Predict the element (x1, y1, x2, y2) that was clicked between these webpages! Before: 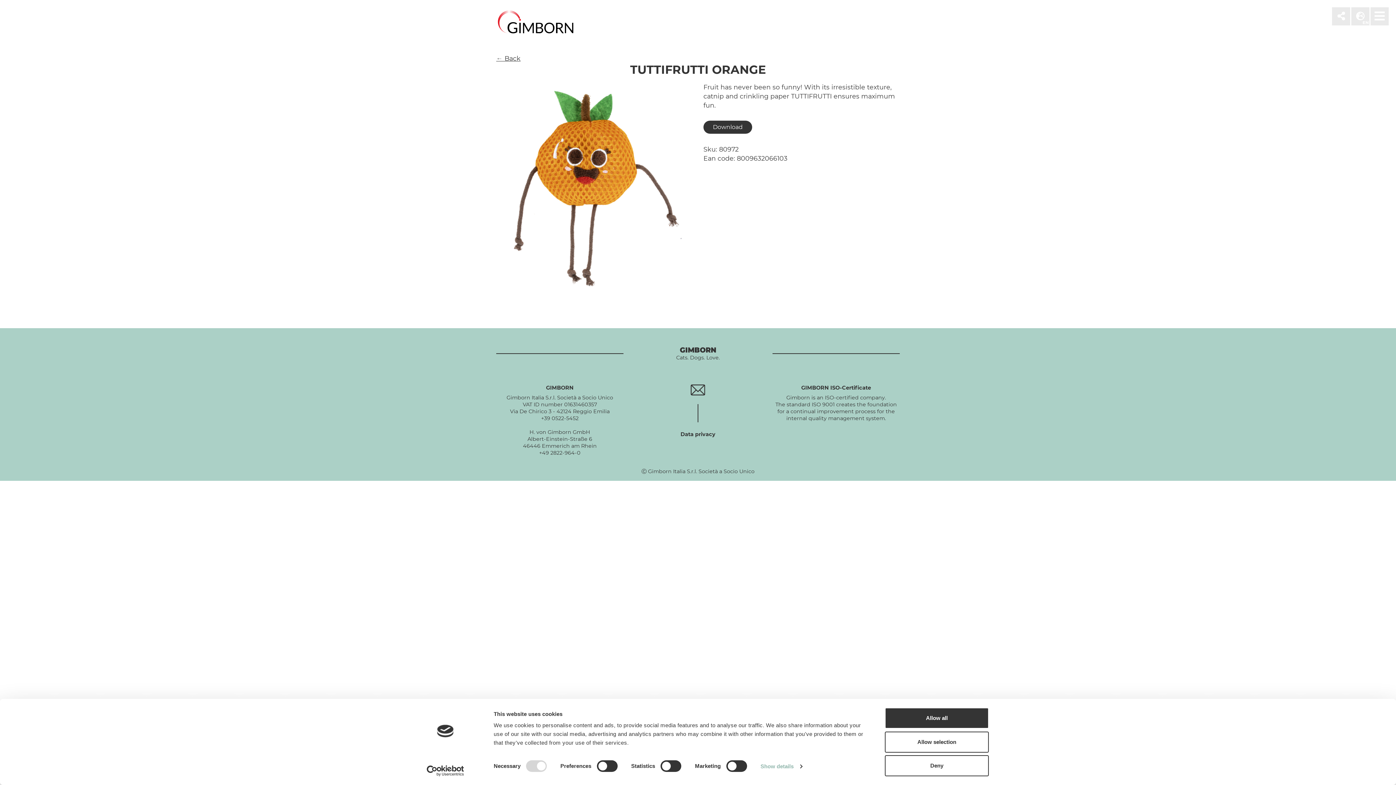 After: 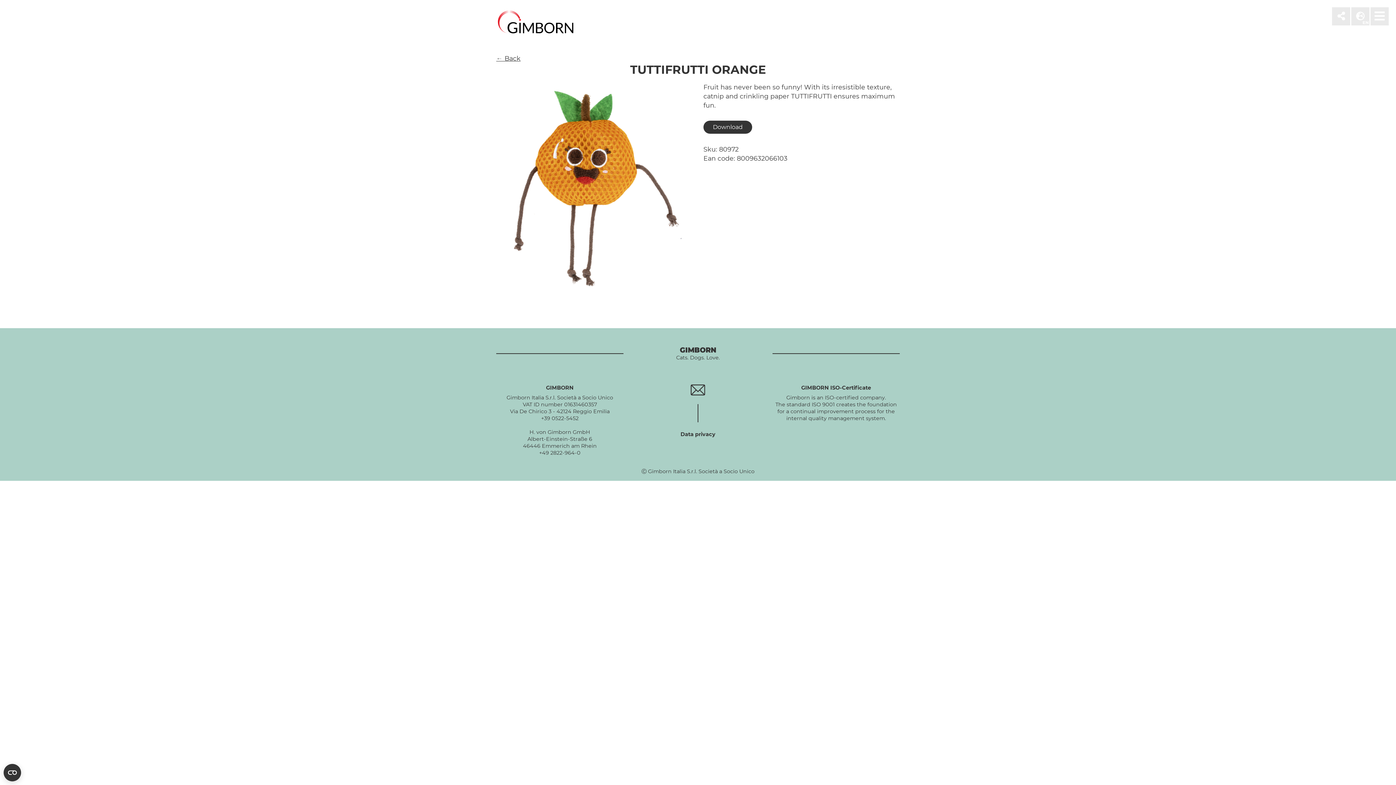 Action: label: Allow all bbox: (885, 708, 989, 729)